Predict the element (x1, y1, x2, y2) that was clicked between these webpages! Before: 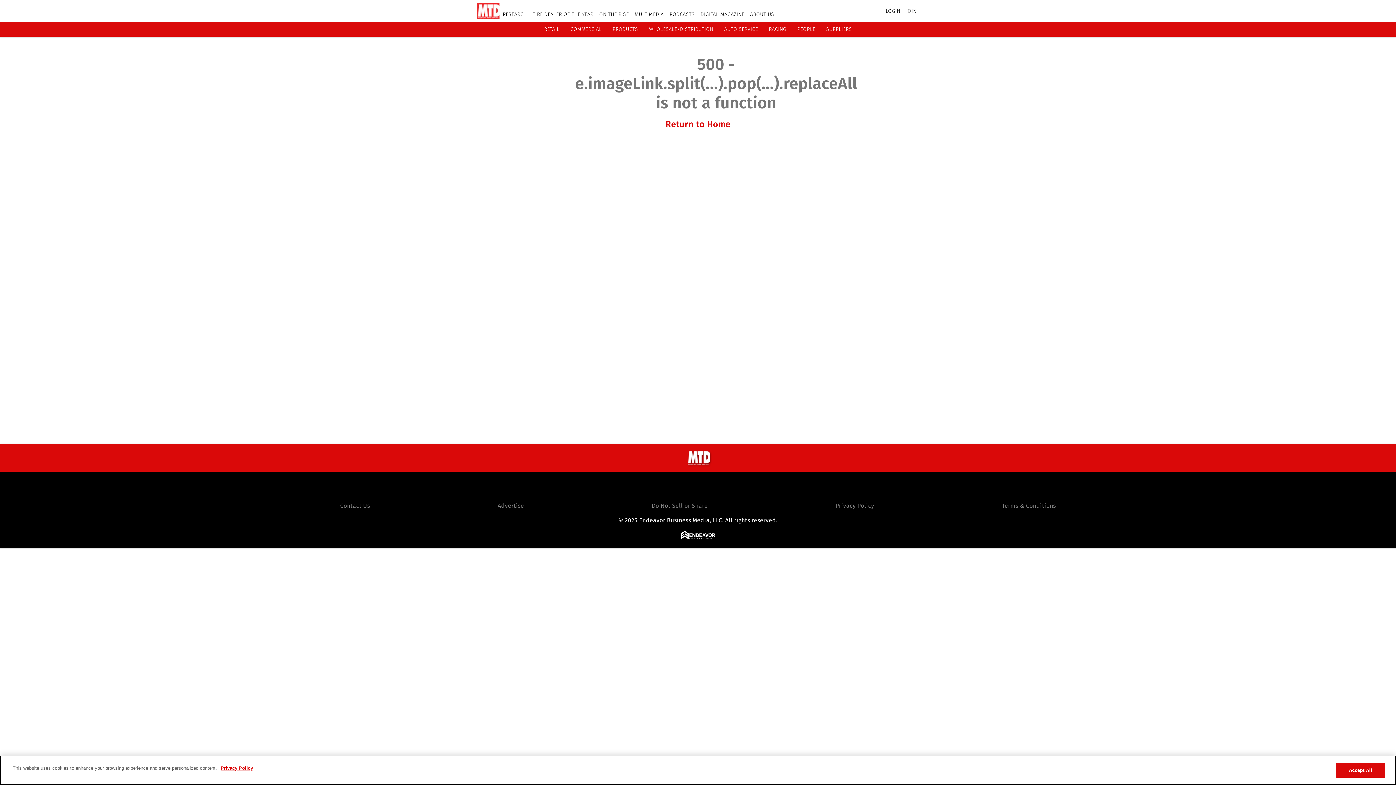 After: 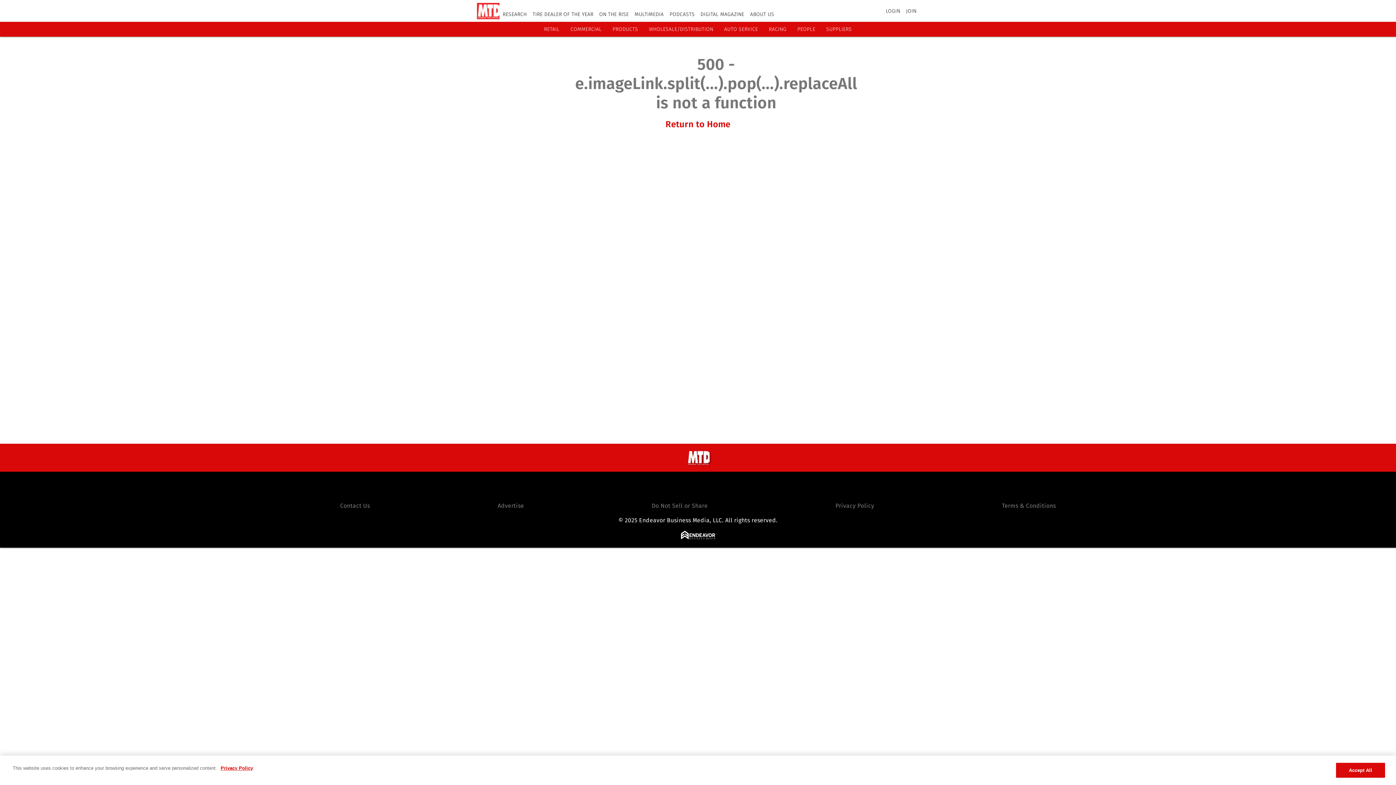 Action: label: https://www.instagram.com/moderntiredealer/ bbox: (698, 477, 716, 496)